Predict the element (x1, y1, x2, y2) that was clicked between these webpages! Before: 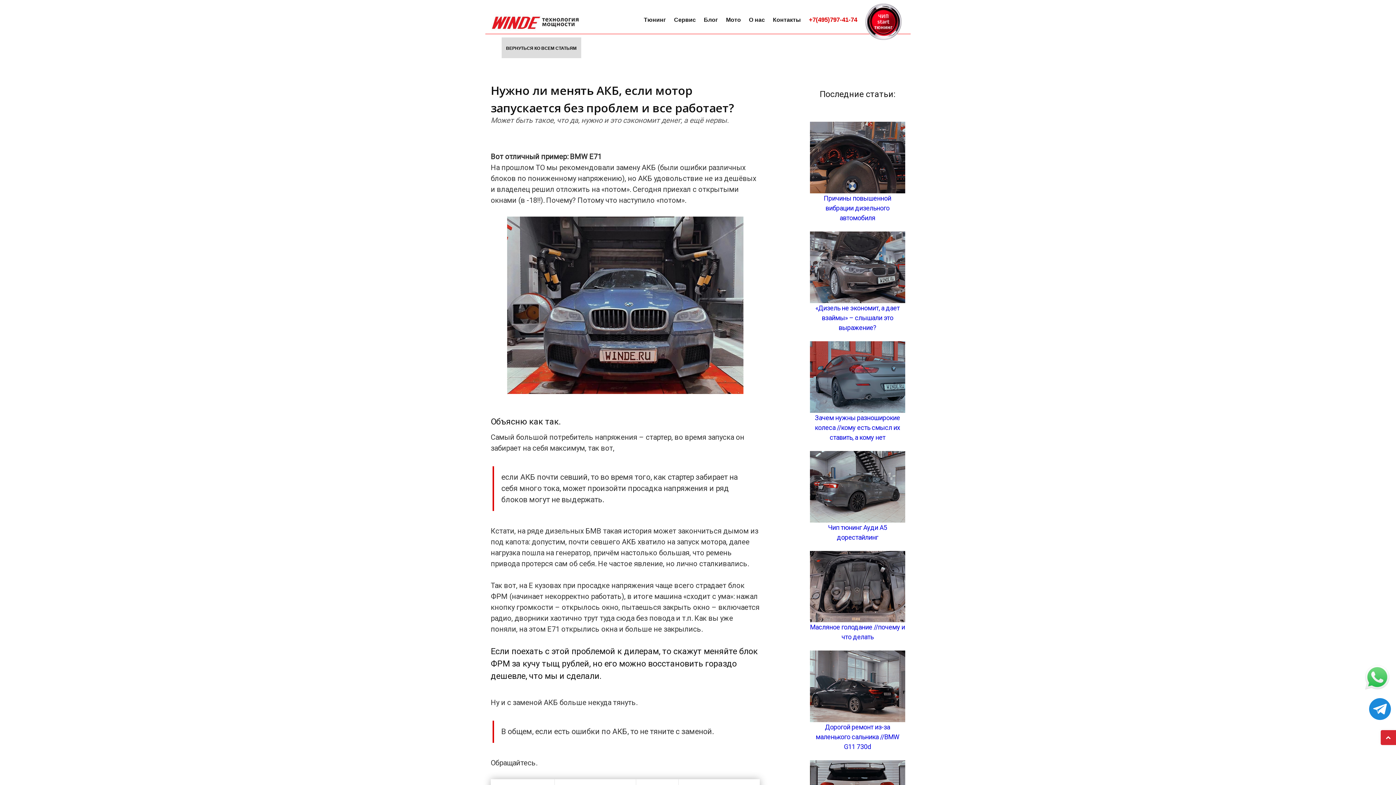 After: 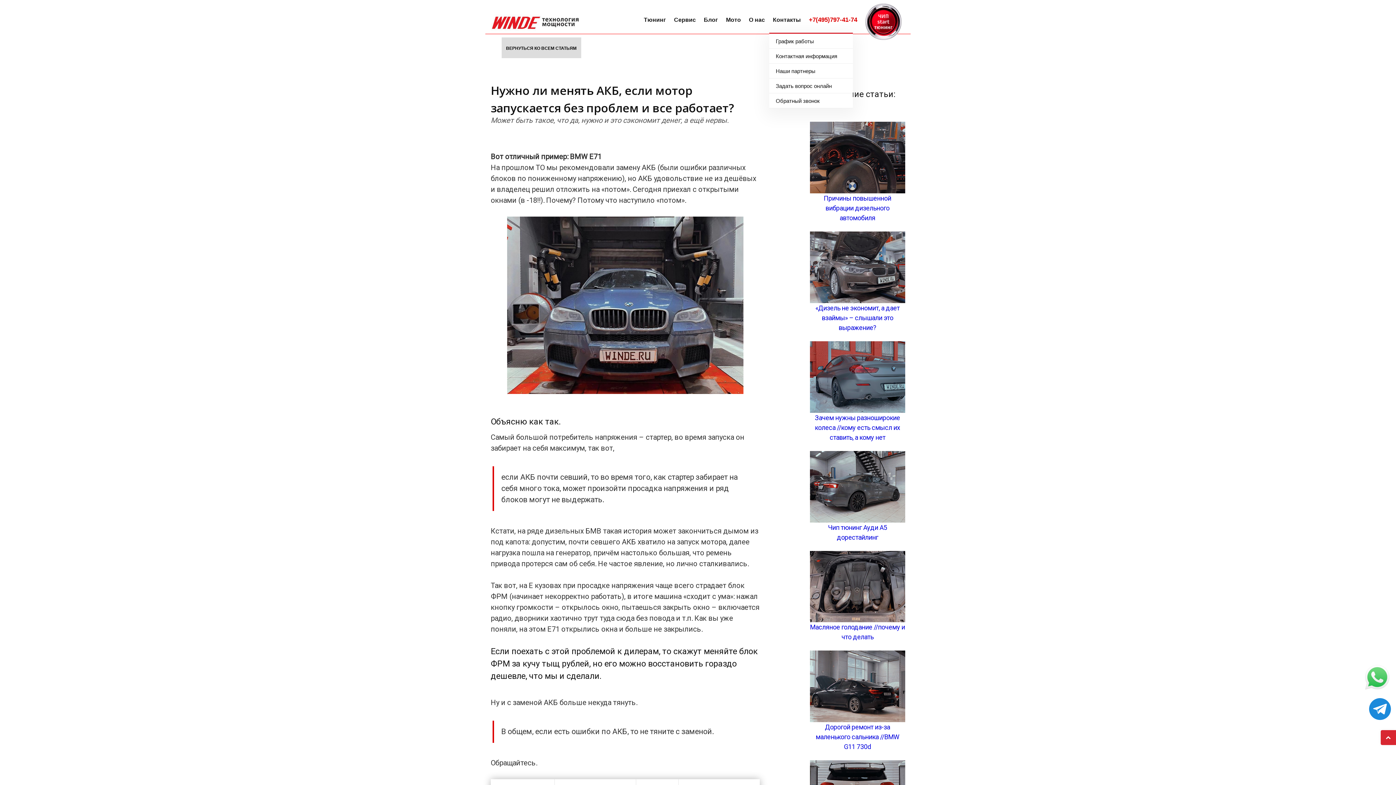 Action: bbox: (769, 7, 804, 32) label: Контакты